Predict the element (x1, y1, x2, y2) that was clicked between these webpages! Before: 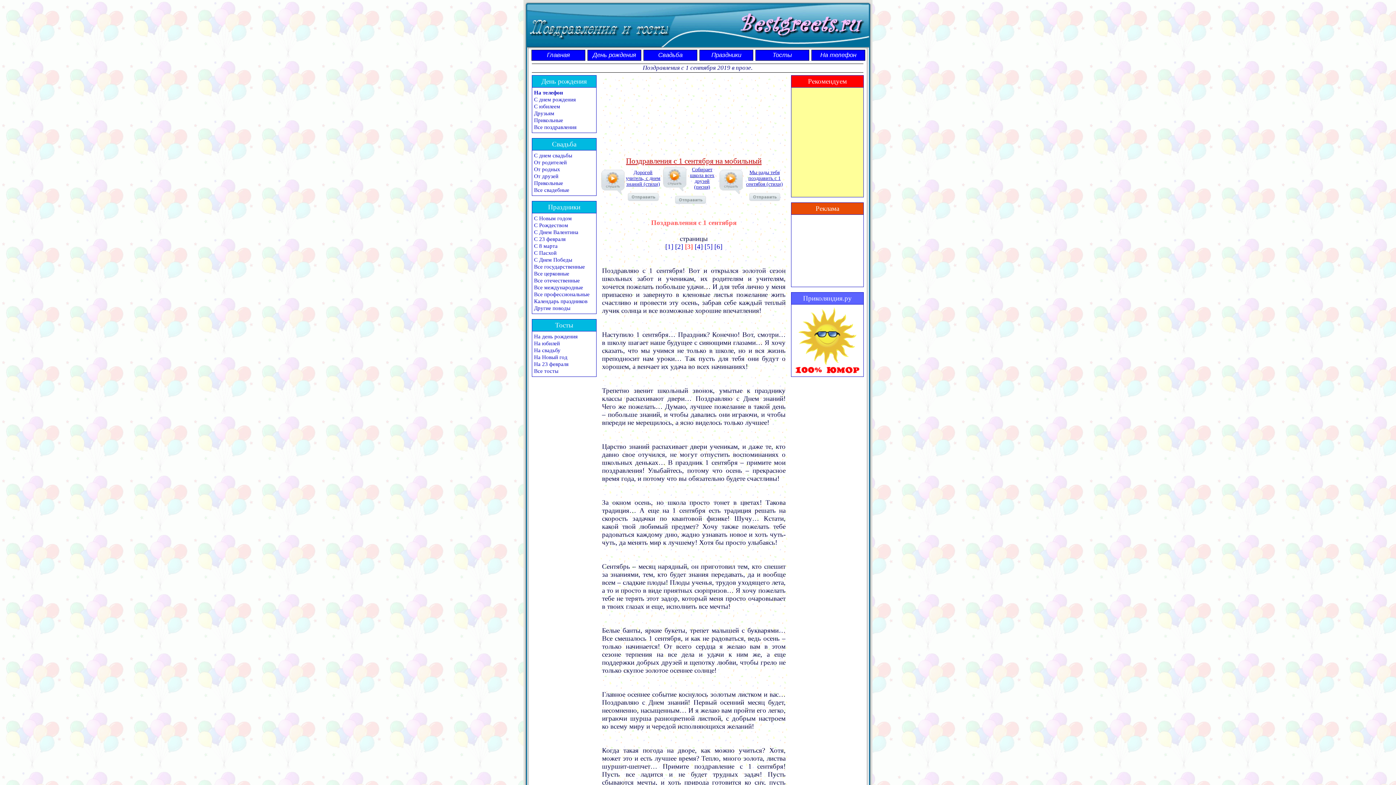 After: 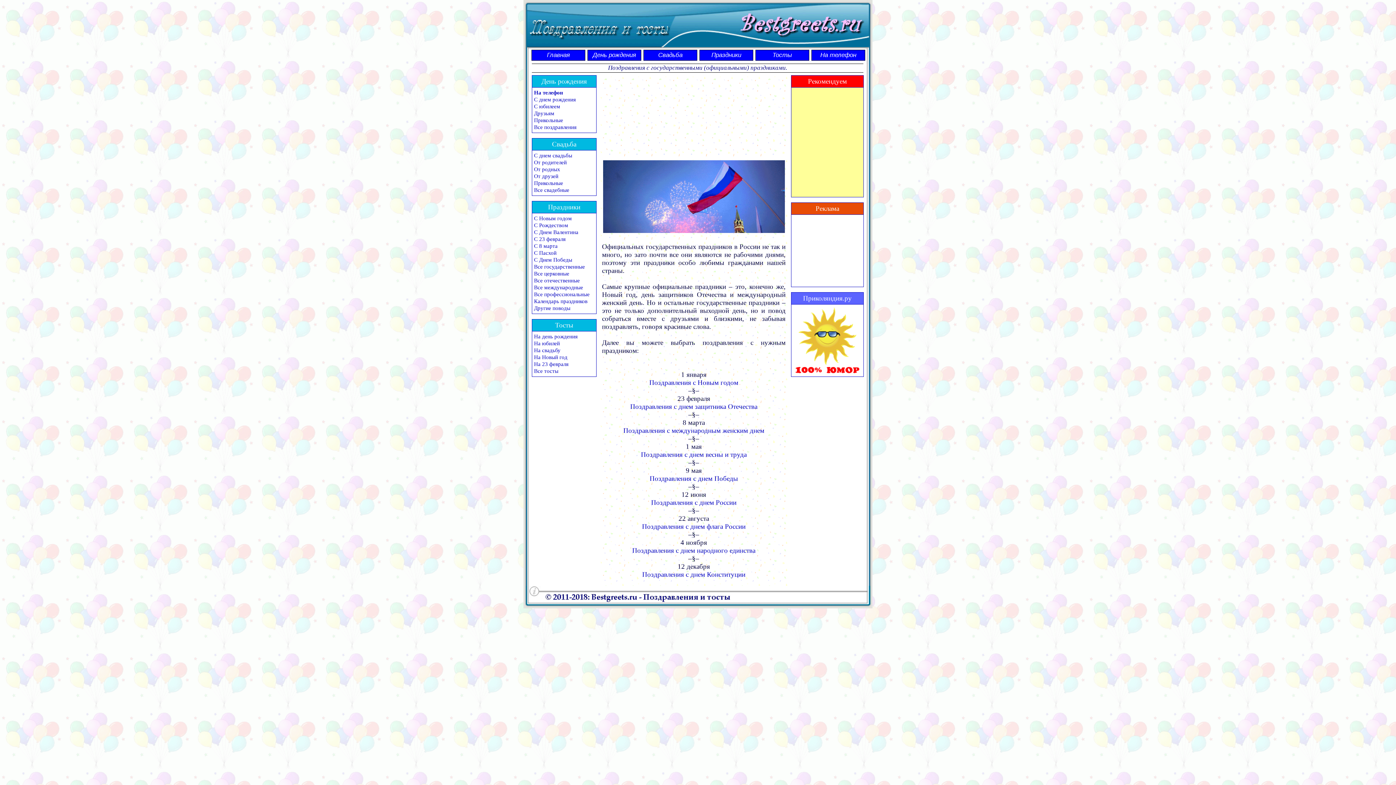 Action: label: Все государственные bbox: (534, 264, 585, 269)